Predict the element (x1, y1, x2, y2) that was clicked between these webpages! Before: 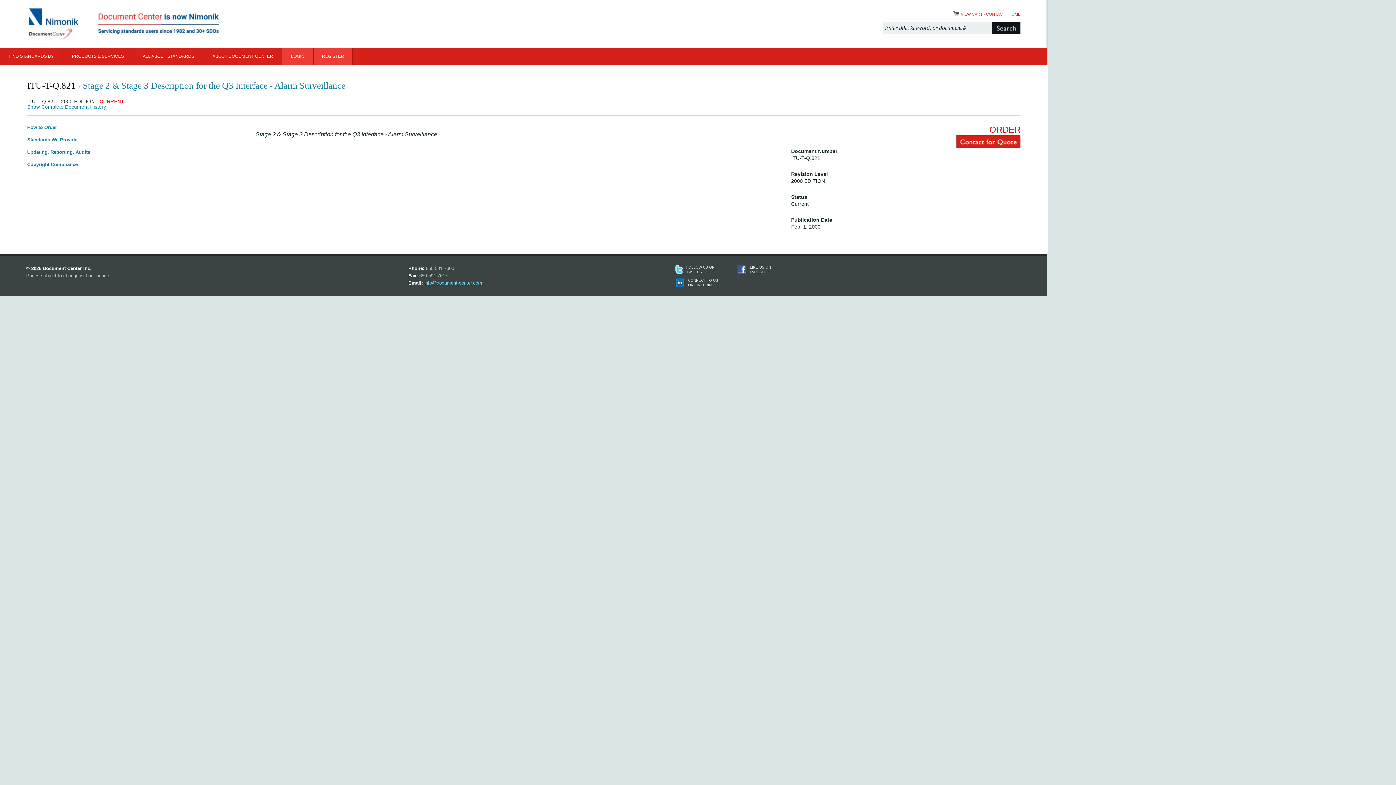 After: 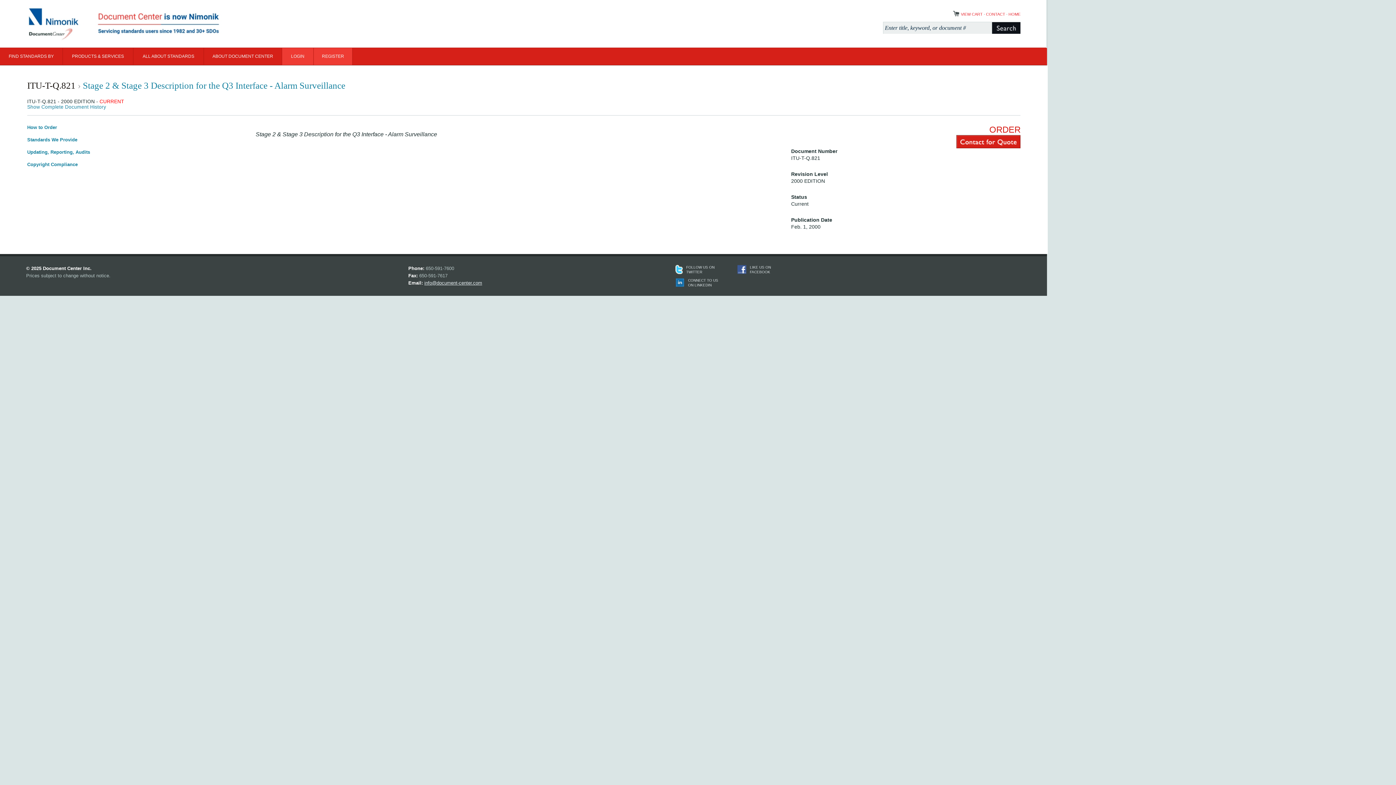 Action: bbox: (424, 280, 482, 285) label: info@document-center.com